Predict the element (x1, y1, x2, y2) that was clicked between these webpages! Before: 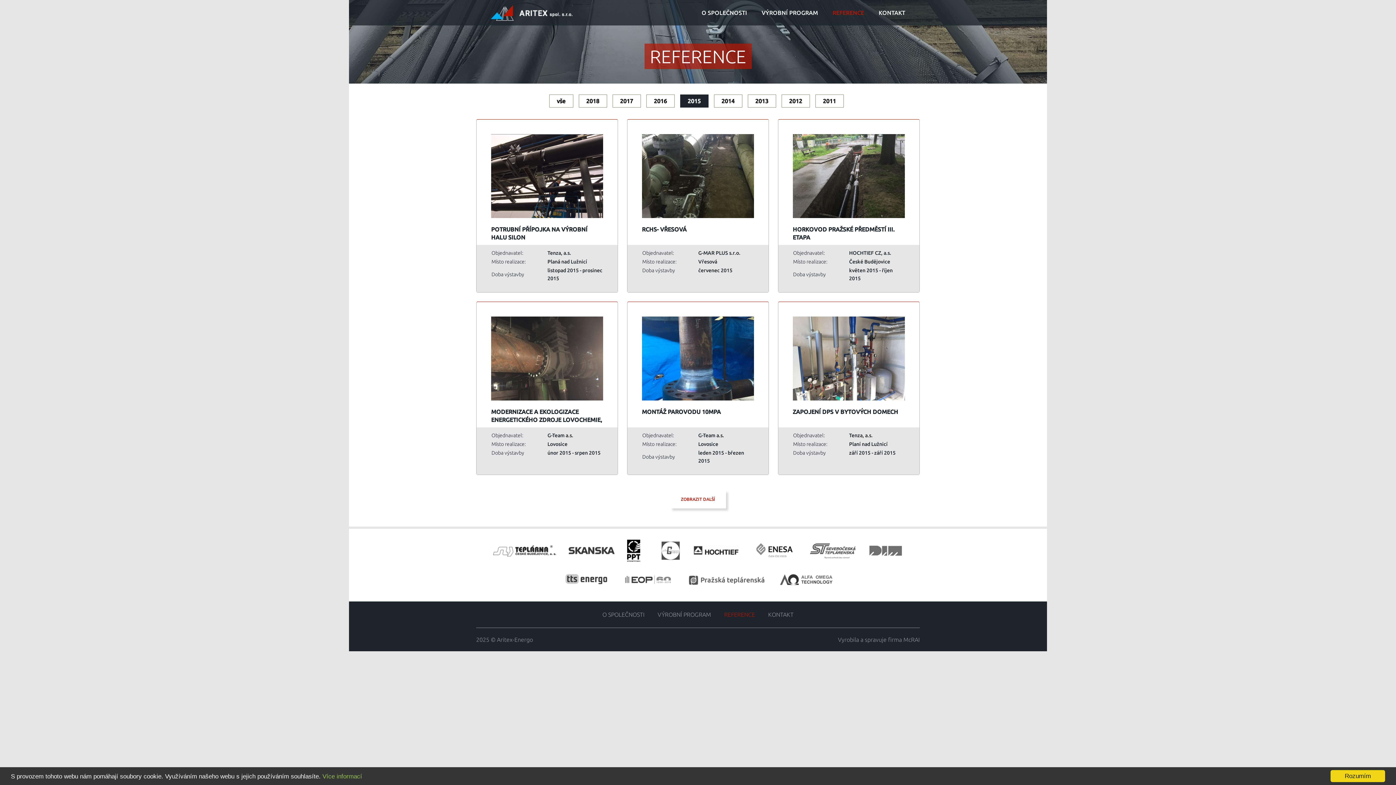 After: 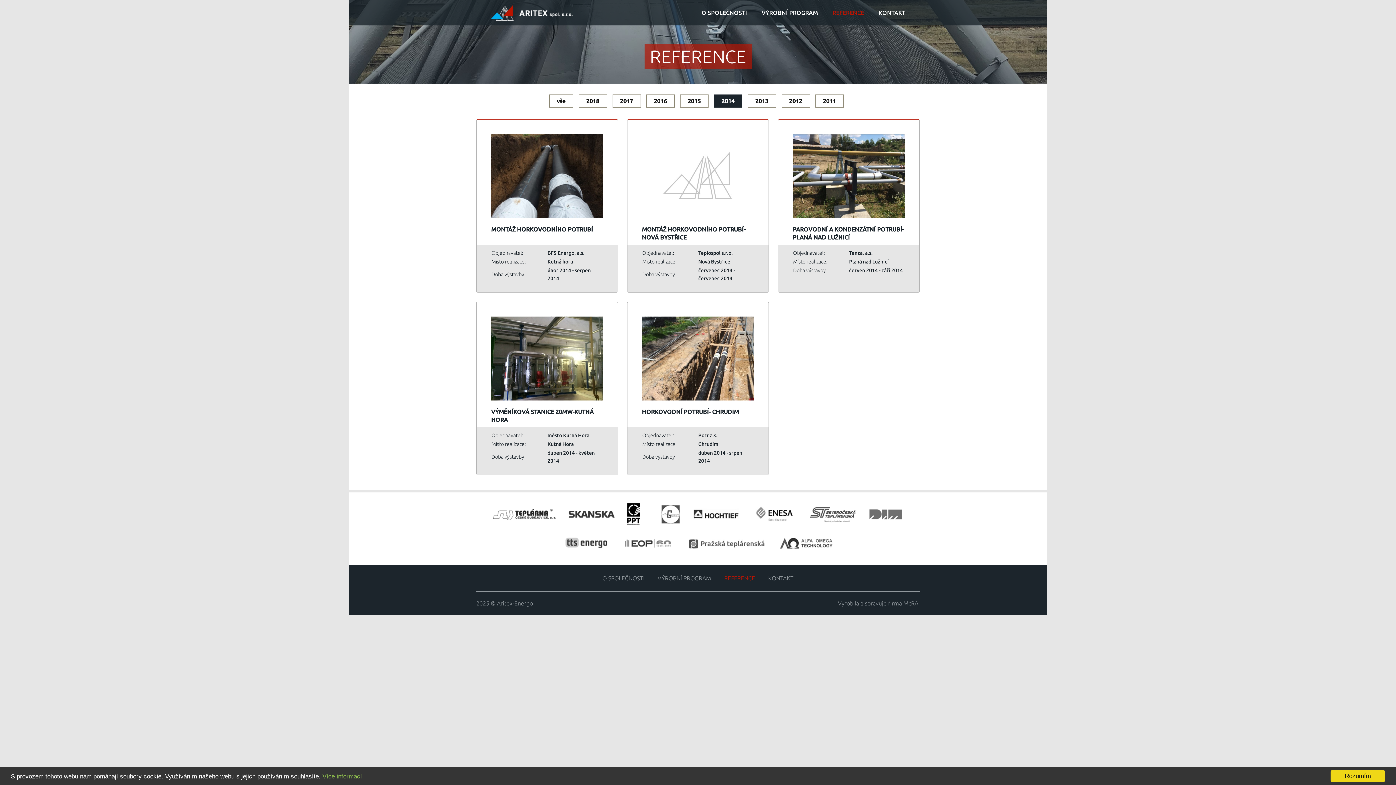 Action: label: 2014 bbox: (713, 95, 746, 102)